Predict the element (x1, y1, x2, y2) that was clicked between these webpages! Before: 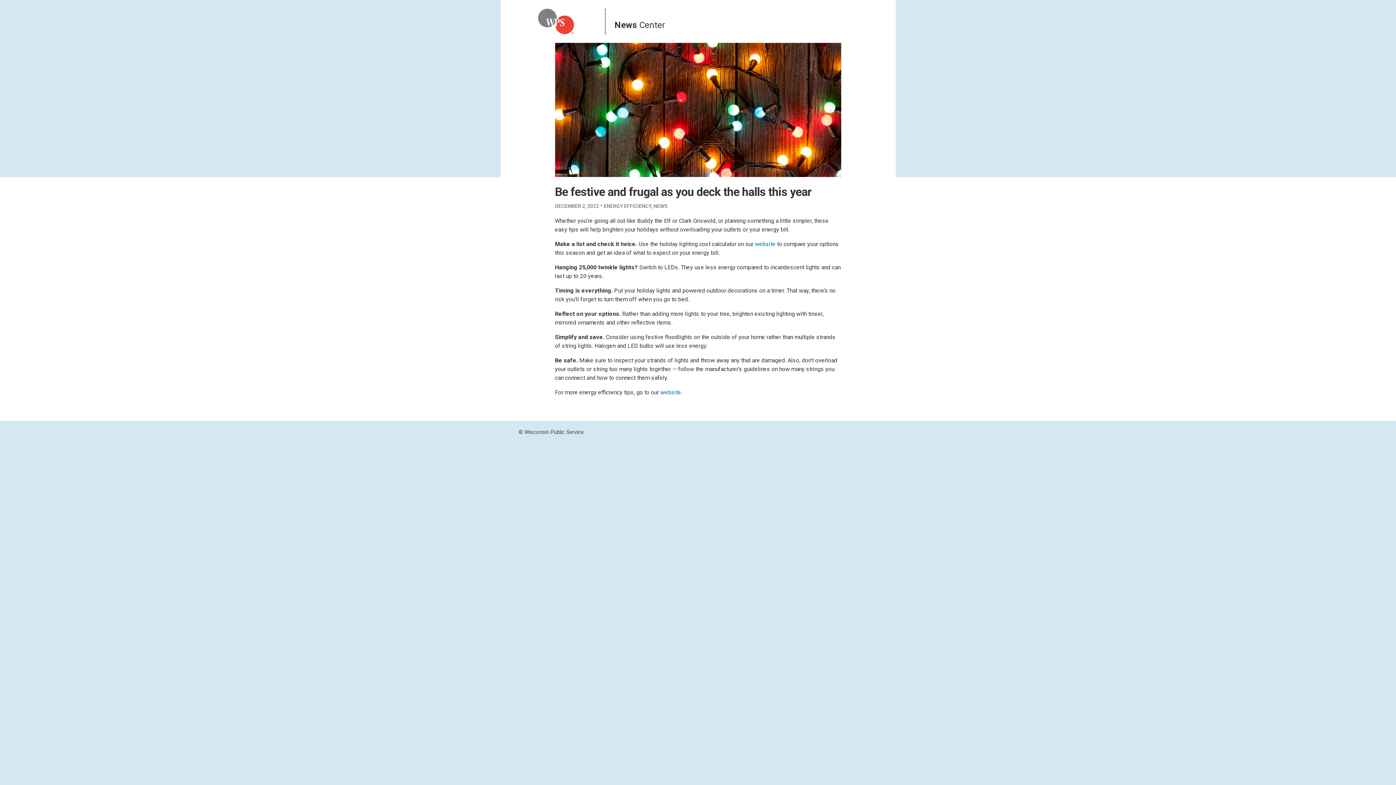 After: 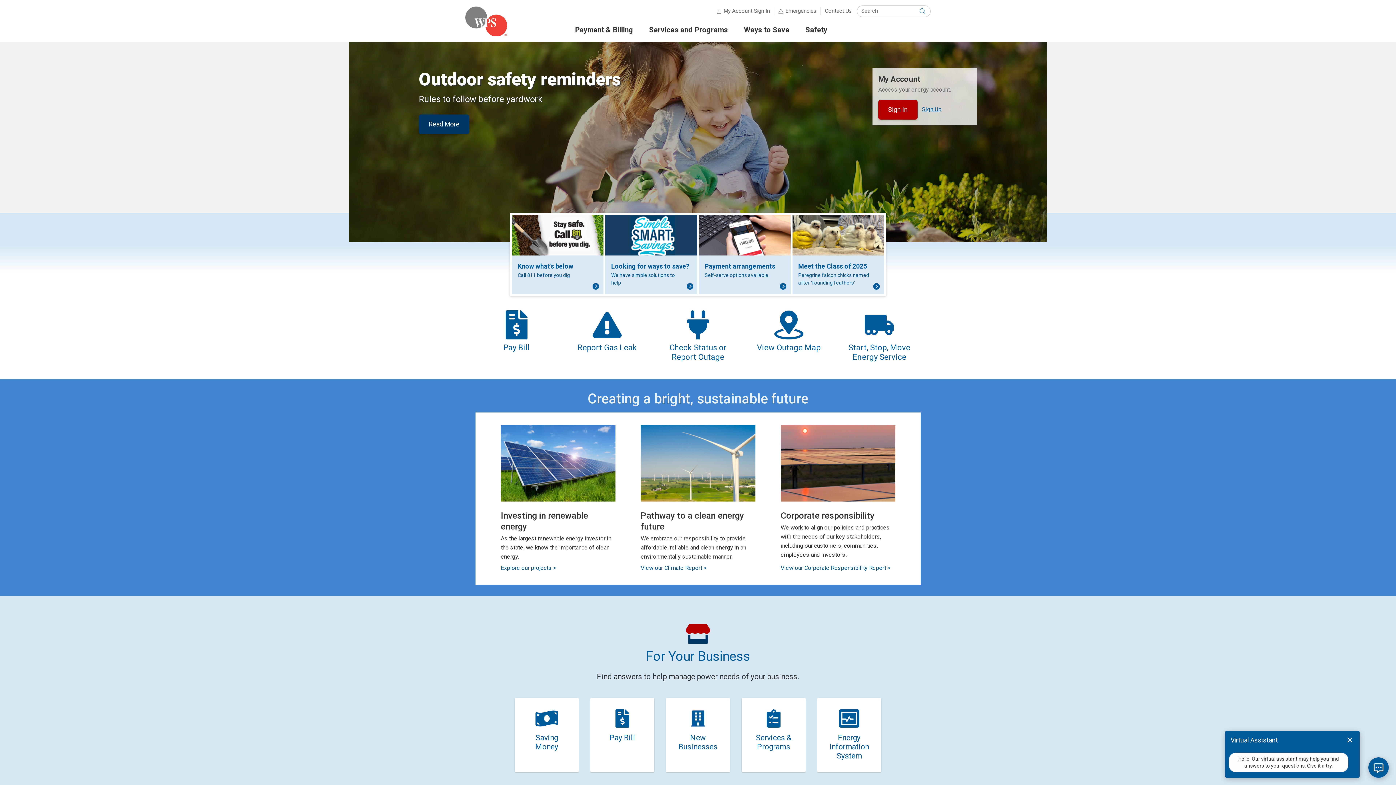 Action: bbox: (518, 8, 605, 34)